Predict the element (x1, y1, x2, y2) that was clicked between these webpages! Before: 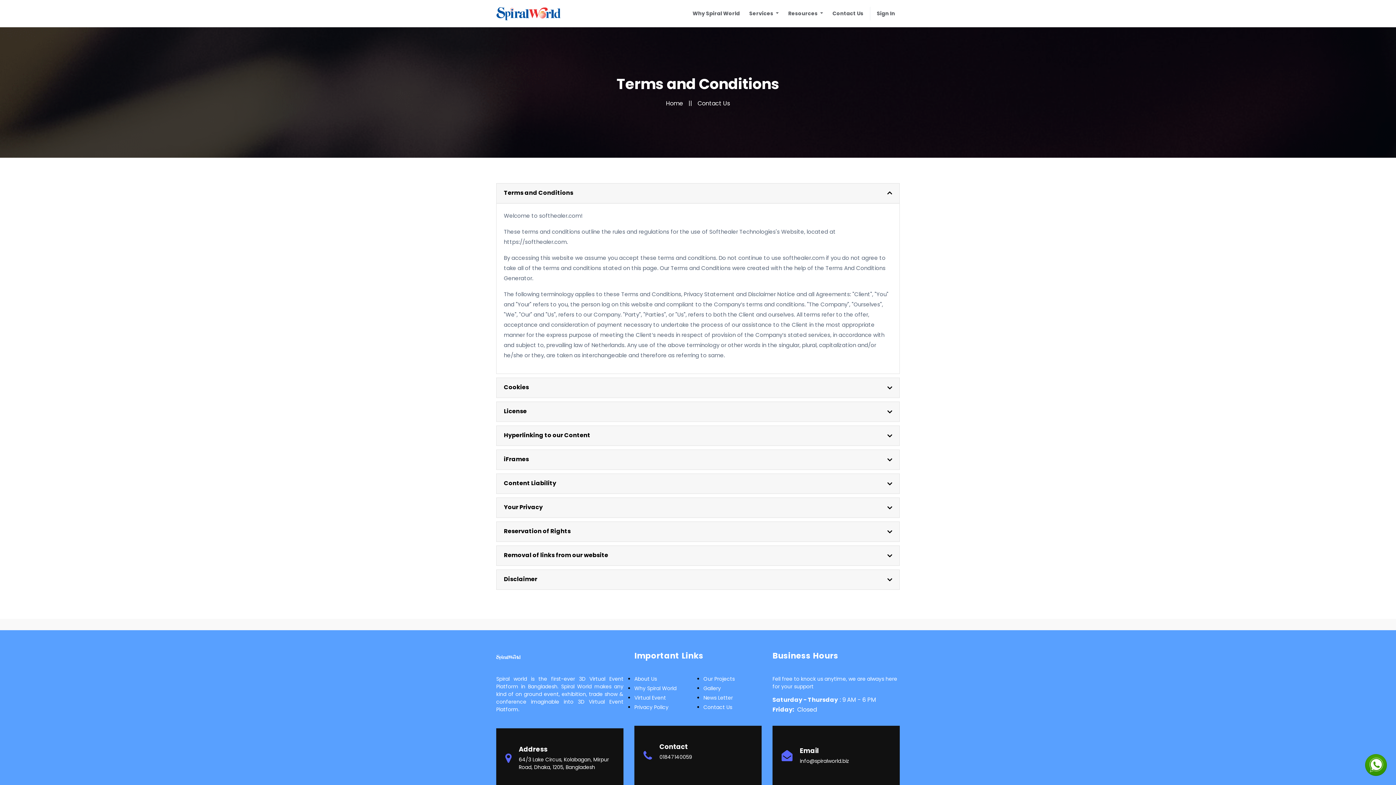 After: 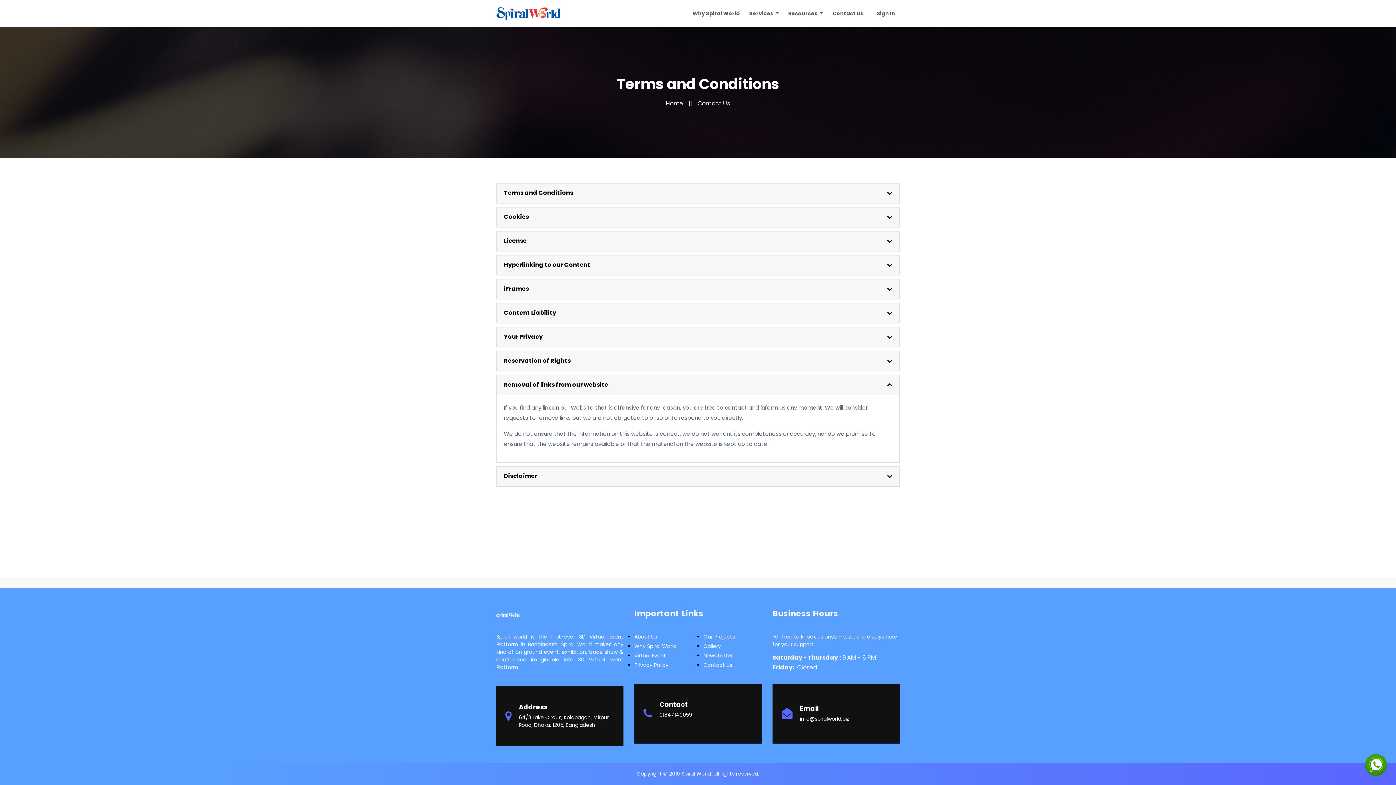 Action: bbox: (504, 552, 892, 559) label: Removal of links from our website